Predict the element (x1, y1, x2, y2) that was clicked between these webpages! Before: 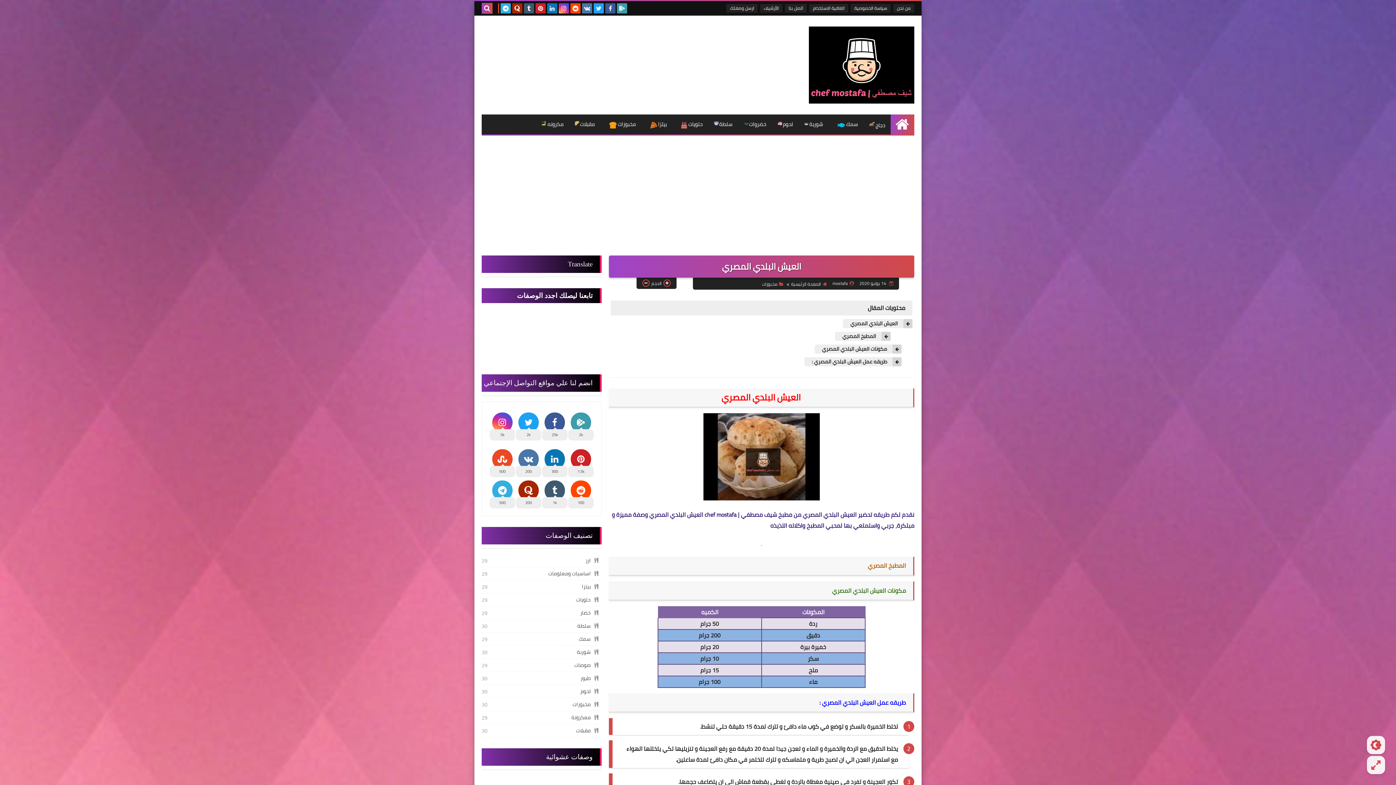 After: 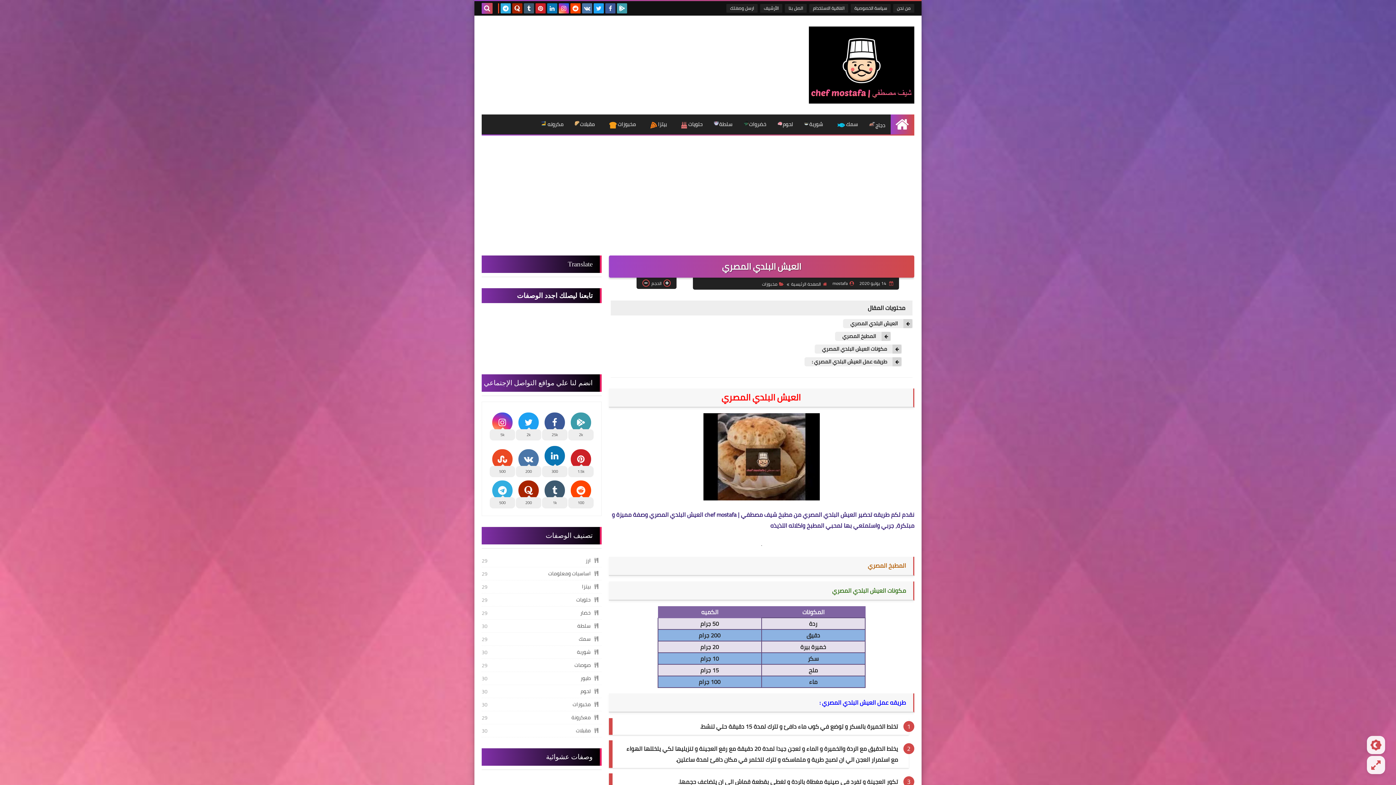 Action: bbox: (542, 446, 567, 477) label: 300